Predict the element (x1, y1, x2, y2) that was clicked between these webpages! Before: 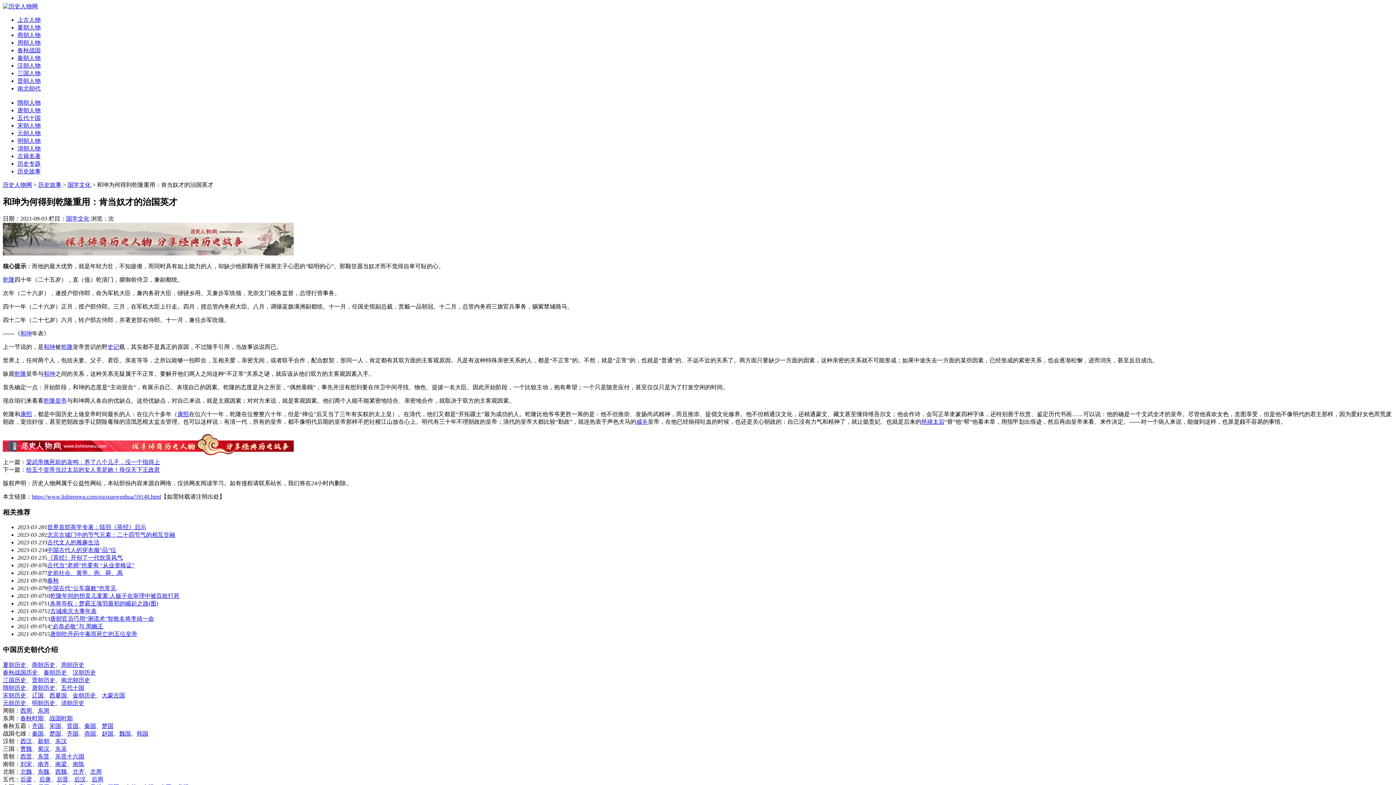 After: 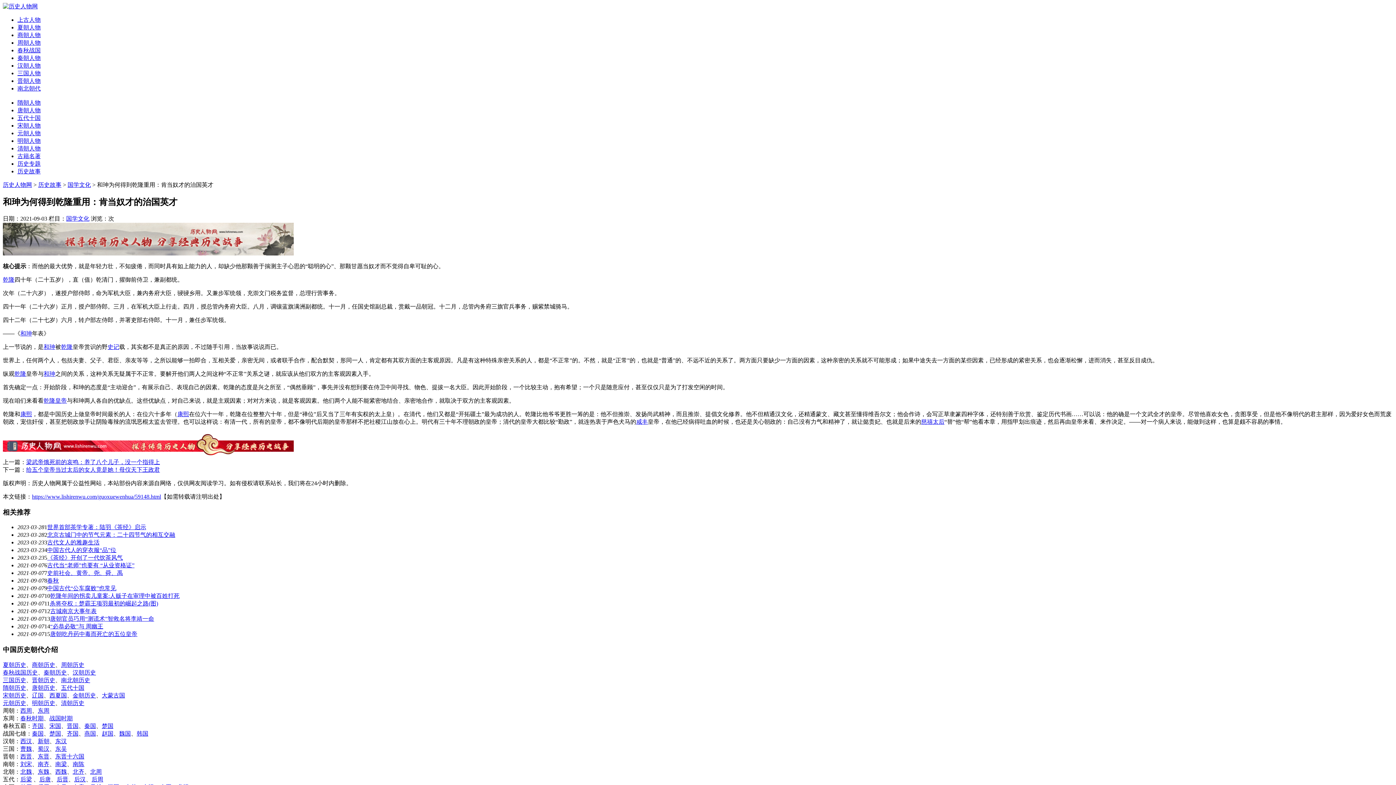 Action: bbox: (47, 577, 58, 584) label: 春秋